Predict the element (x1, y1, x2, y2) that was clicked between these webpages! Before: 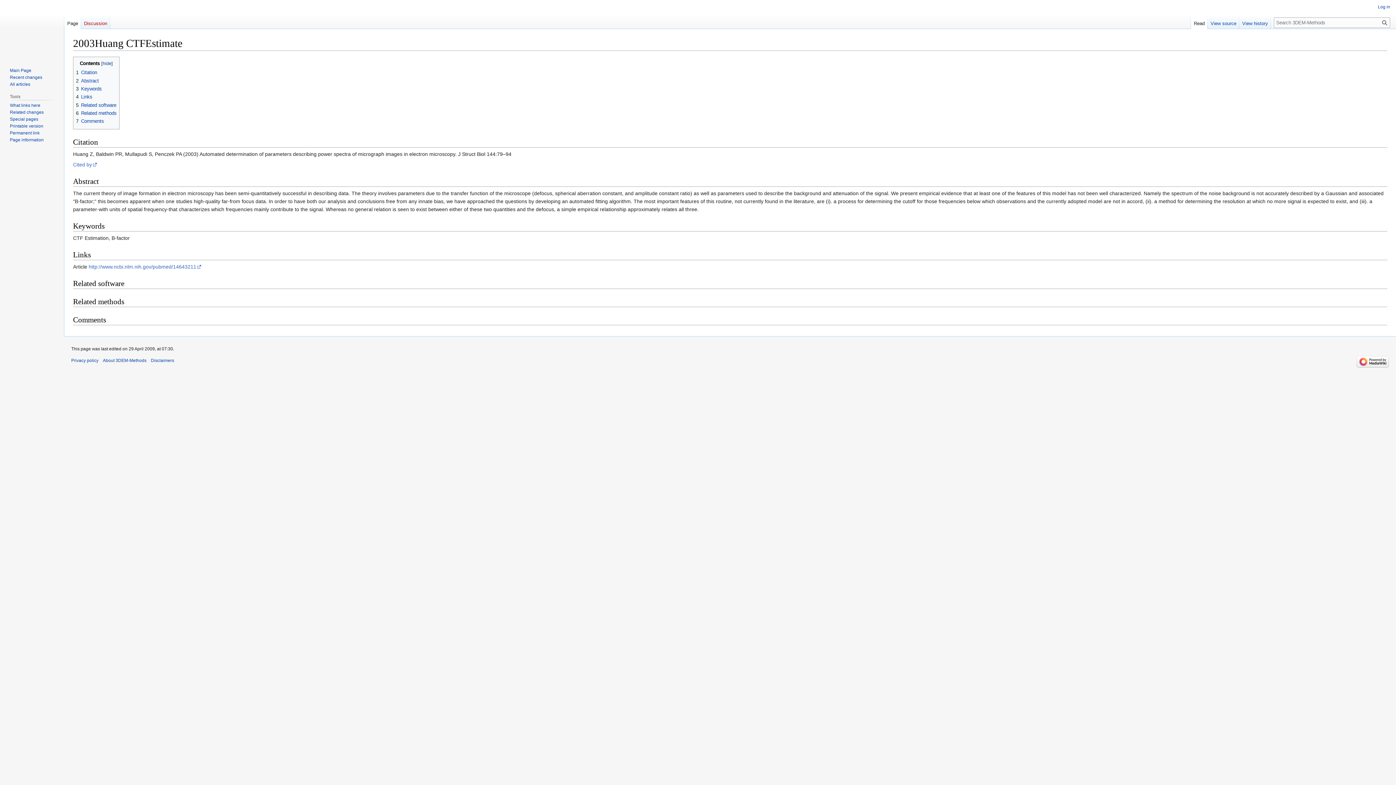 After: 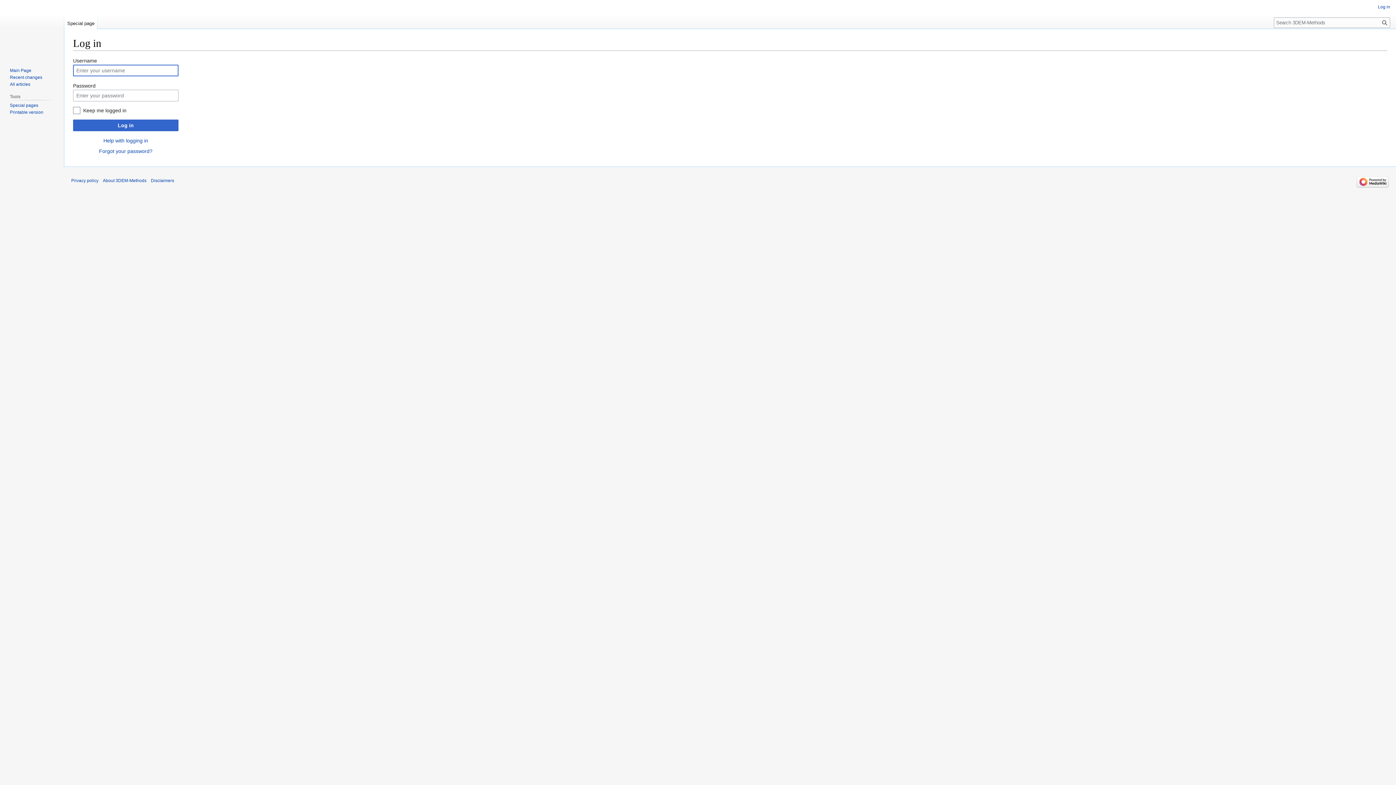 Action: label: Log in bbox: (1378, 4, 1390, 9)